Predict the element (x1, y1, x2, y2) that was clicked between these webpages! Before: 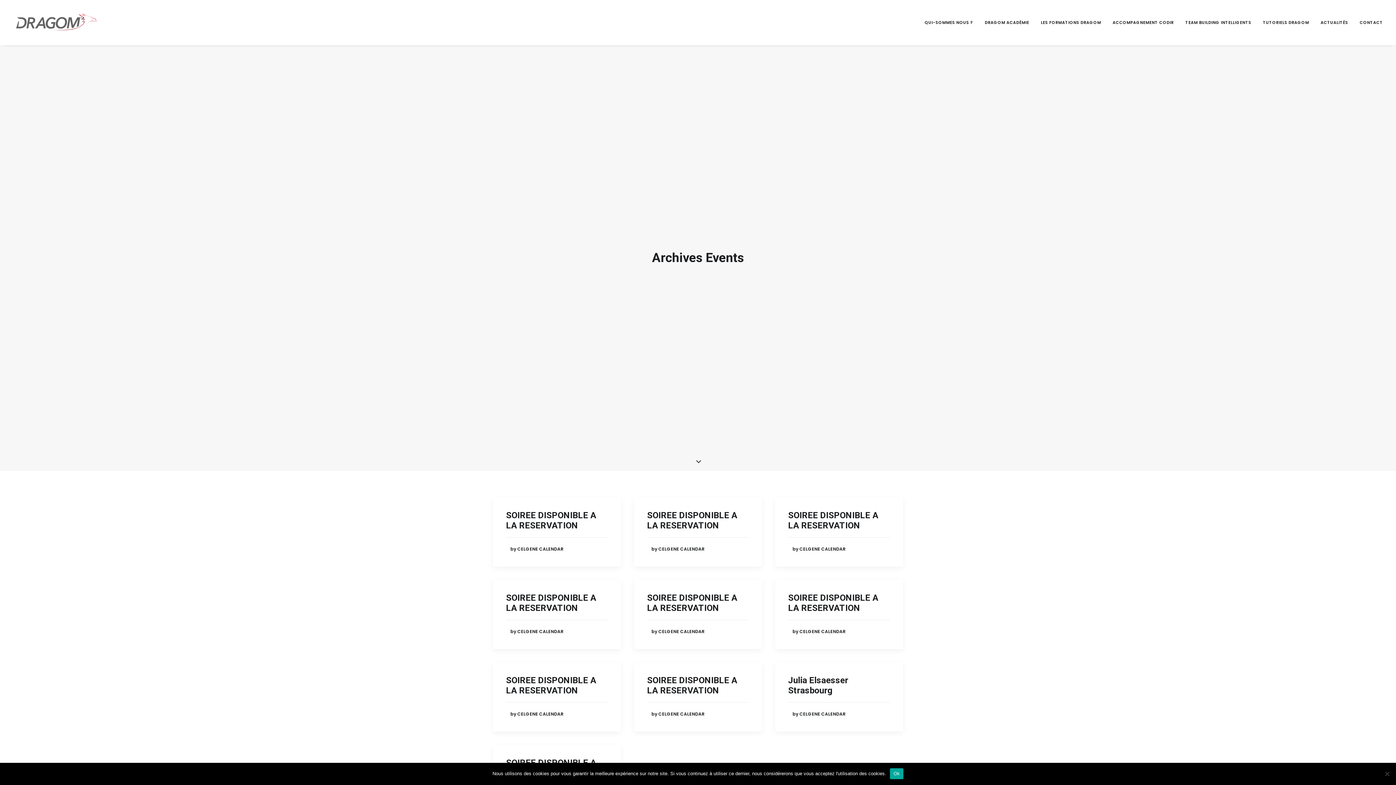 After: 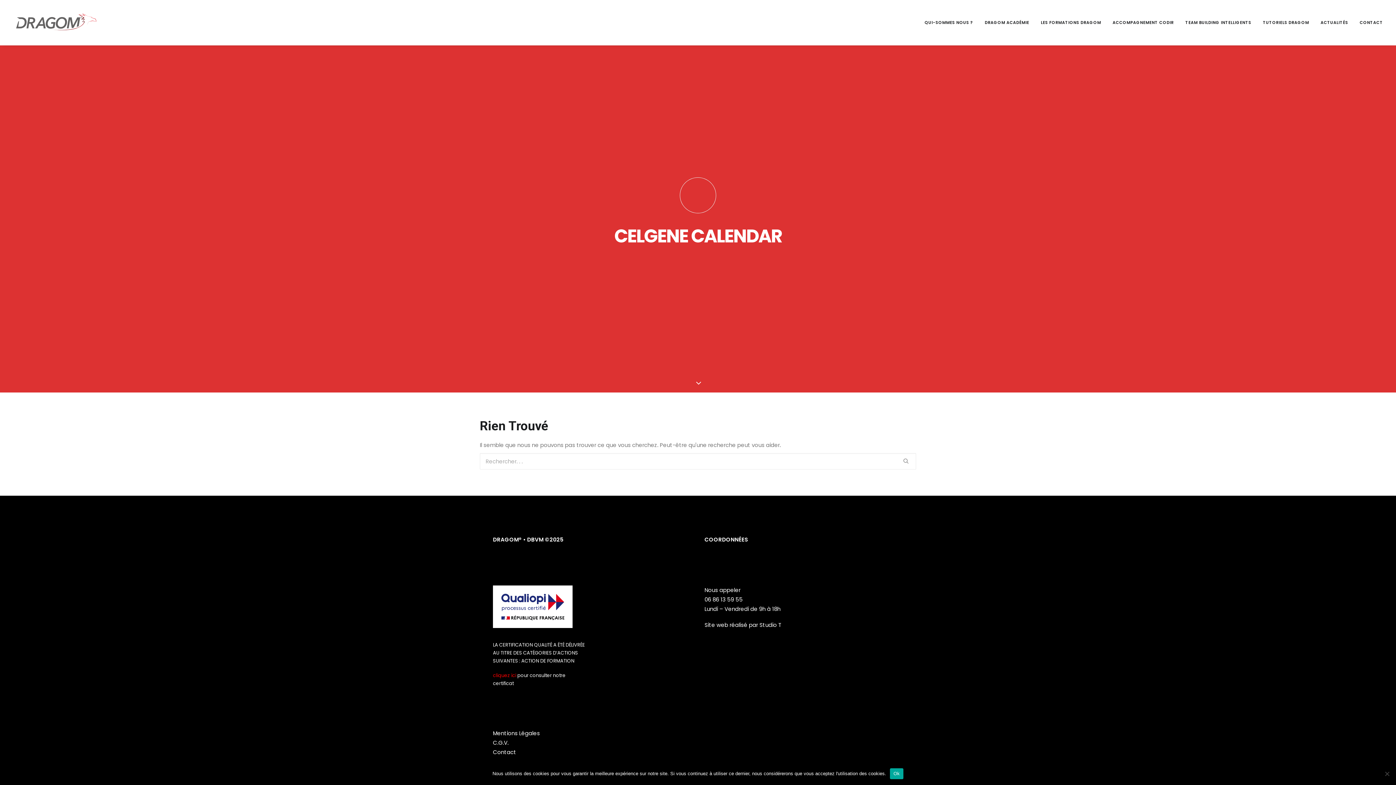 Action: bbox: (506, 710, 563, 717) label: by CELGENE CALENDAR